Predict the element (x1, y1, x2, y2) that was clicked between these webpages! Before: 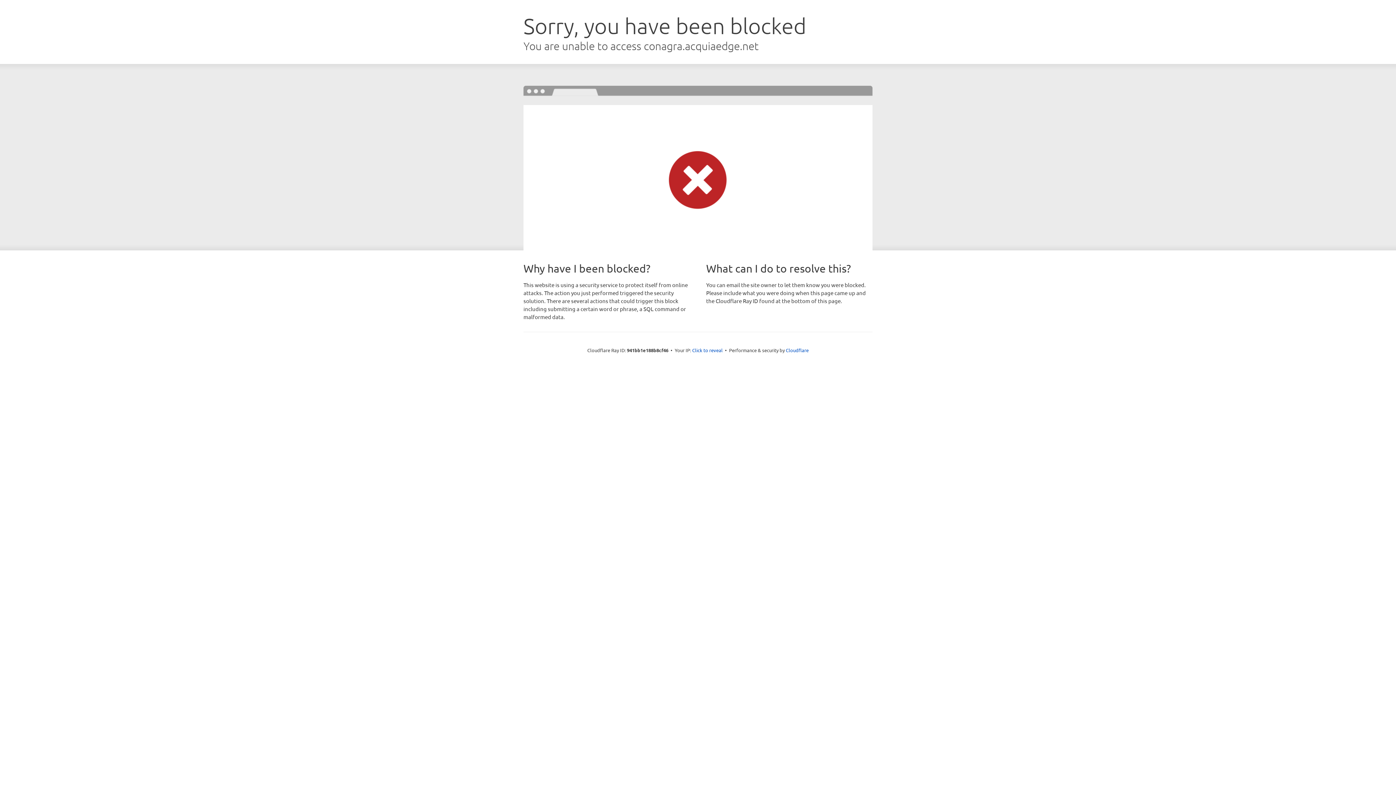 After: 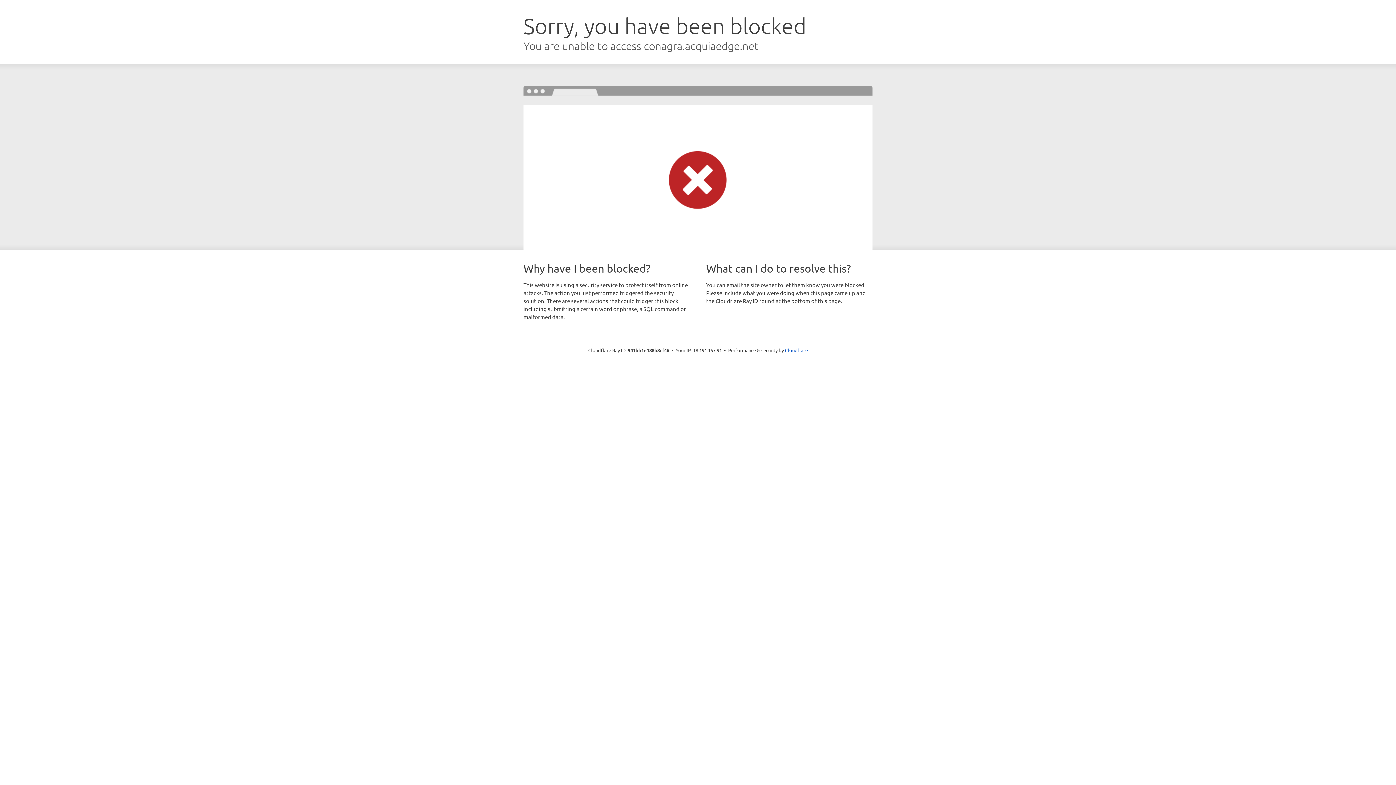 Action: label: Click to reveal bbox: (692, 346, 722, 353)